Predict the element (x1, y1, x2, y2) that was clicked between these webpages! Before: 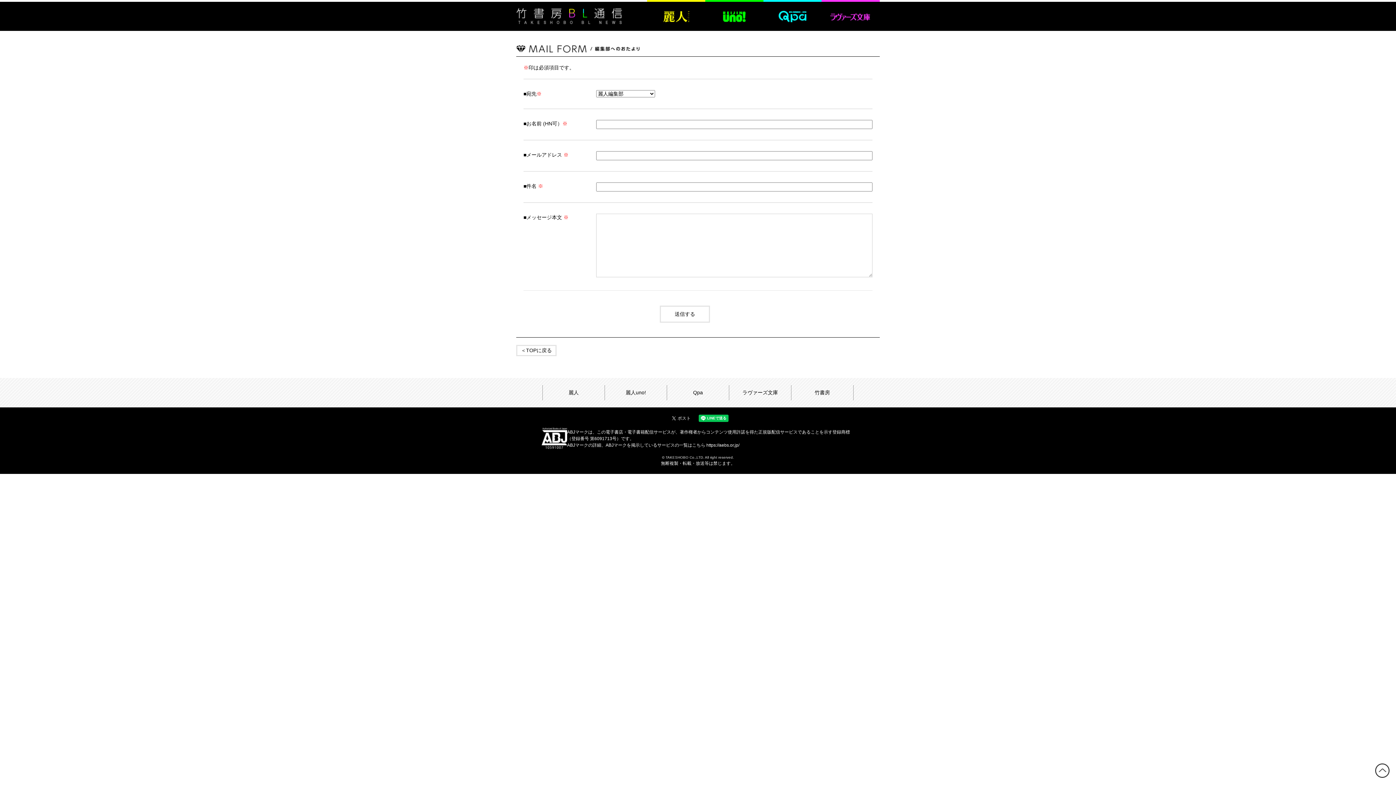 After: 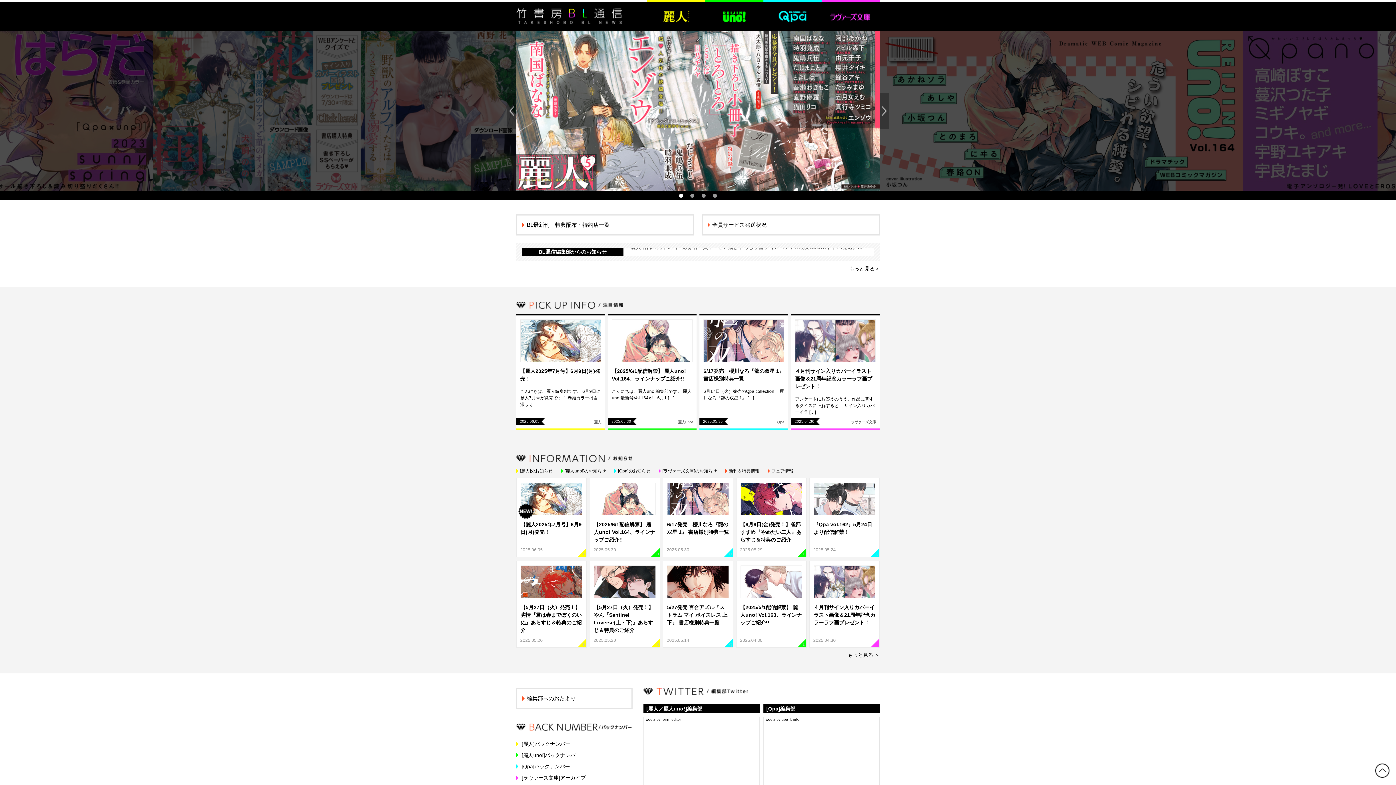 Action: bbox: (516, 26, 622, 32)